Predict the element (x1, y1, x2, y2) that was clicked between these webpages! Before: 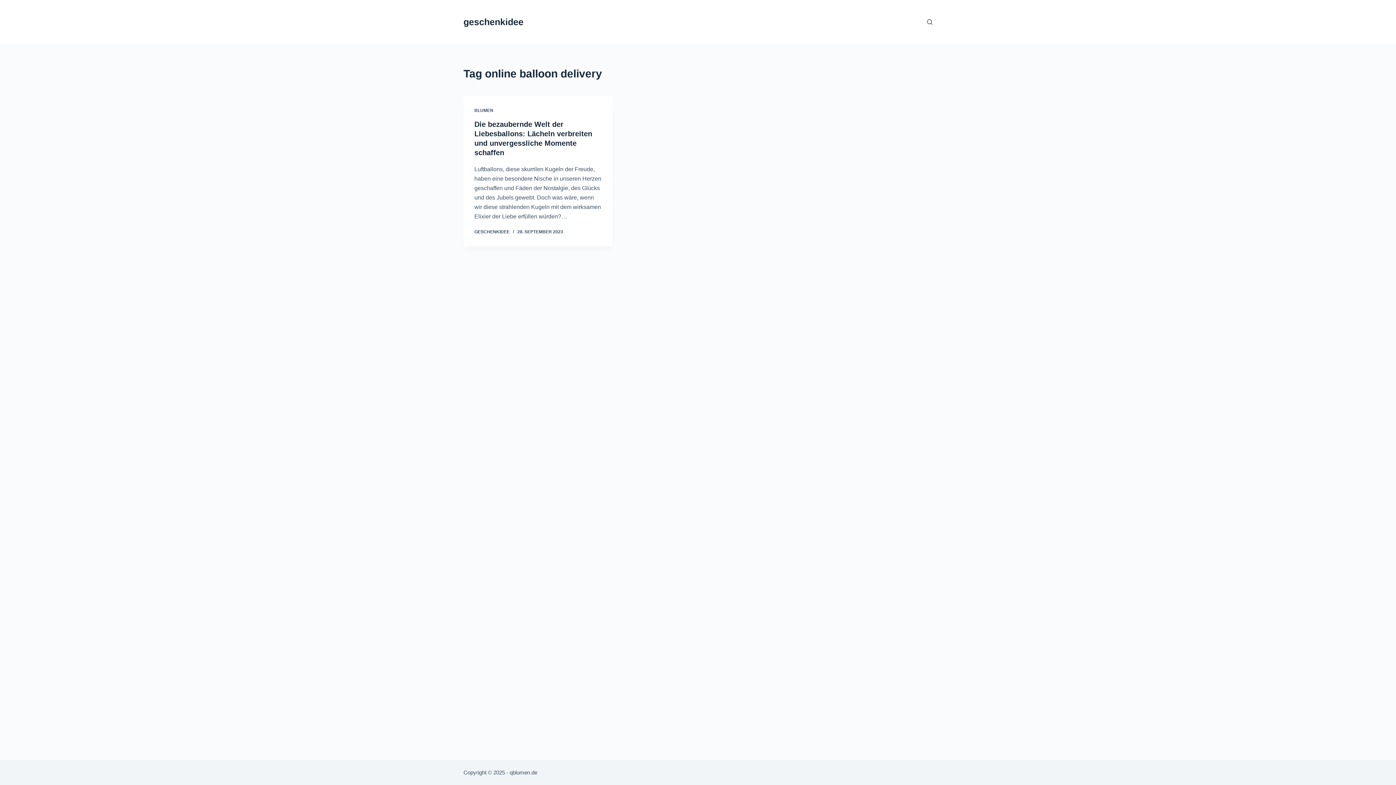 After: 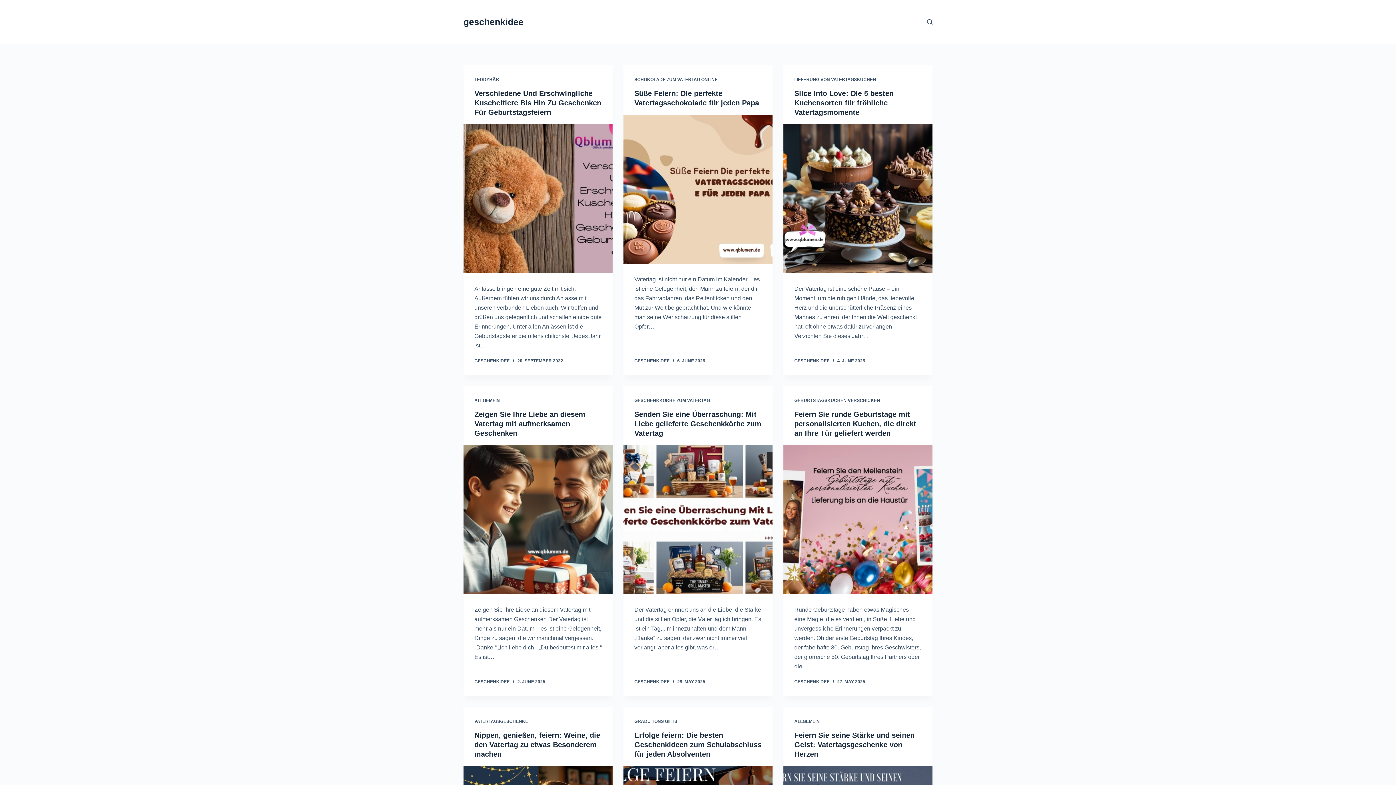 Action: bbox: (463, 16, 523, 26) label: geschenkidee